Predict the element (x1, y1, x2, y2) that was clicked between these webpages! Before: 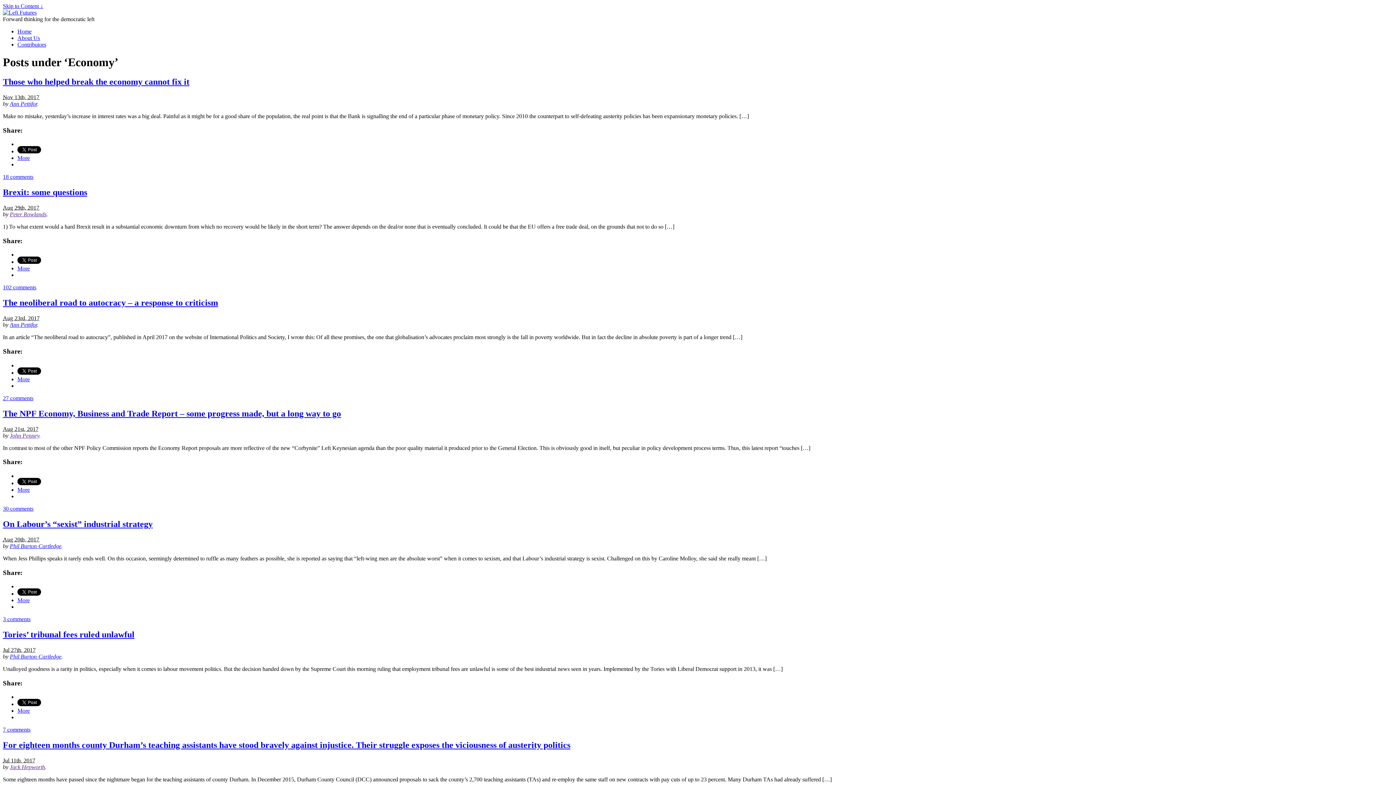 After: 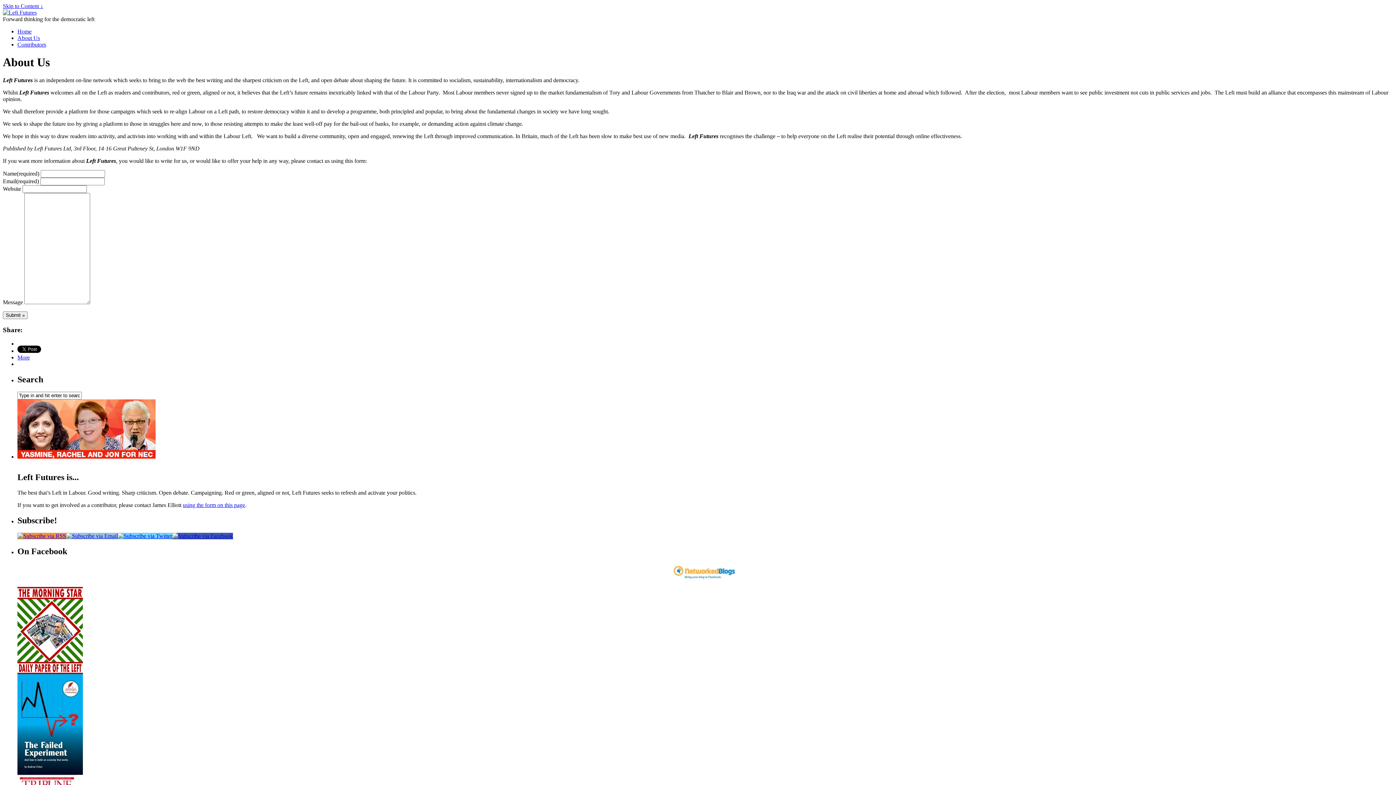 Action: label: About Us bbox: (17, 34, 40, 41)